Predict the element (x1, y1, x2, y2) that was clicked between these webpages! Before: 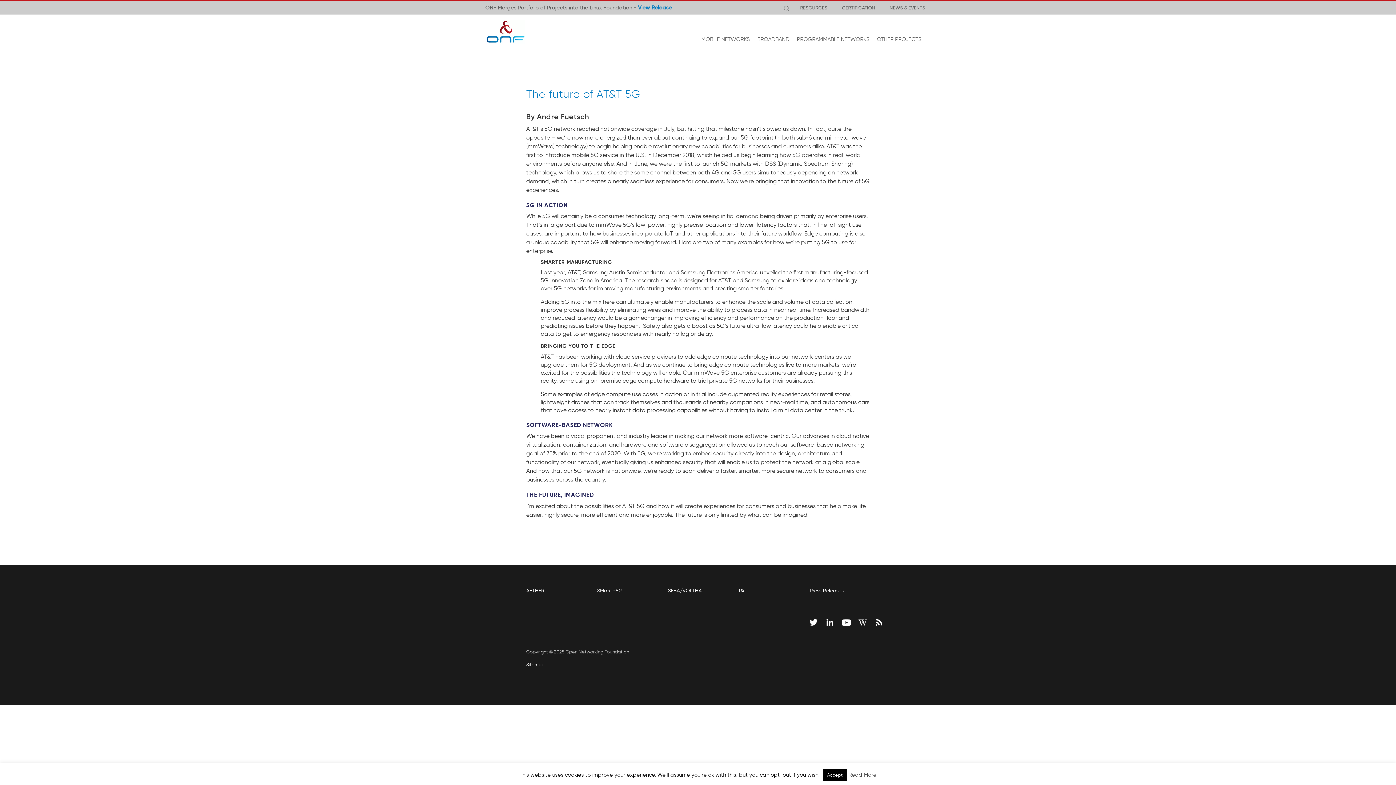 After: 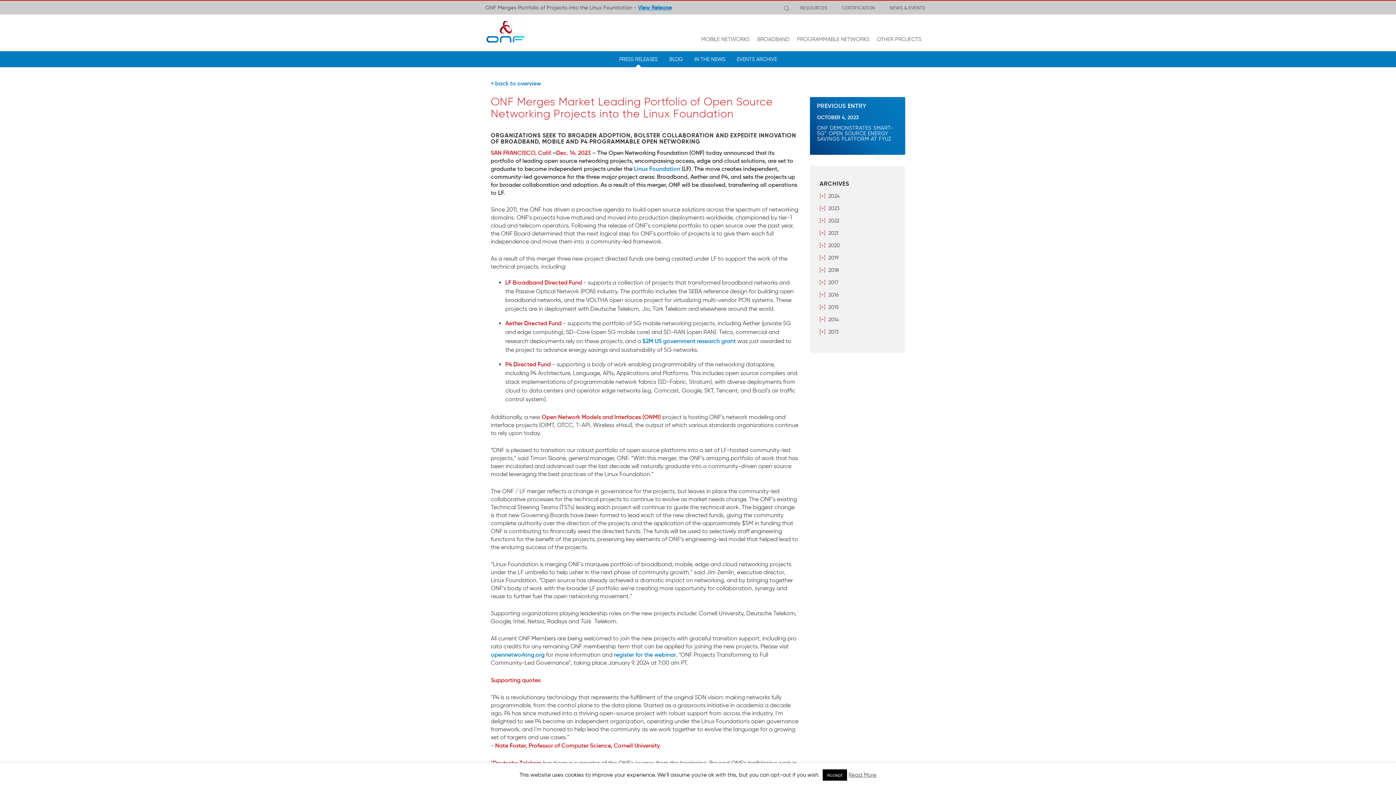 Action: label: View Release bbox: (638, 4, 672, 10)